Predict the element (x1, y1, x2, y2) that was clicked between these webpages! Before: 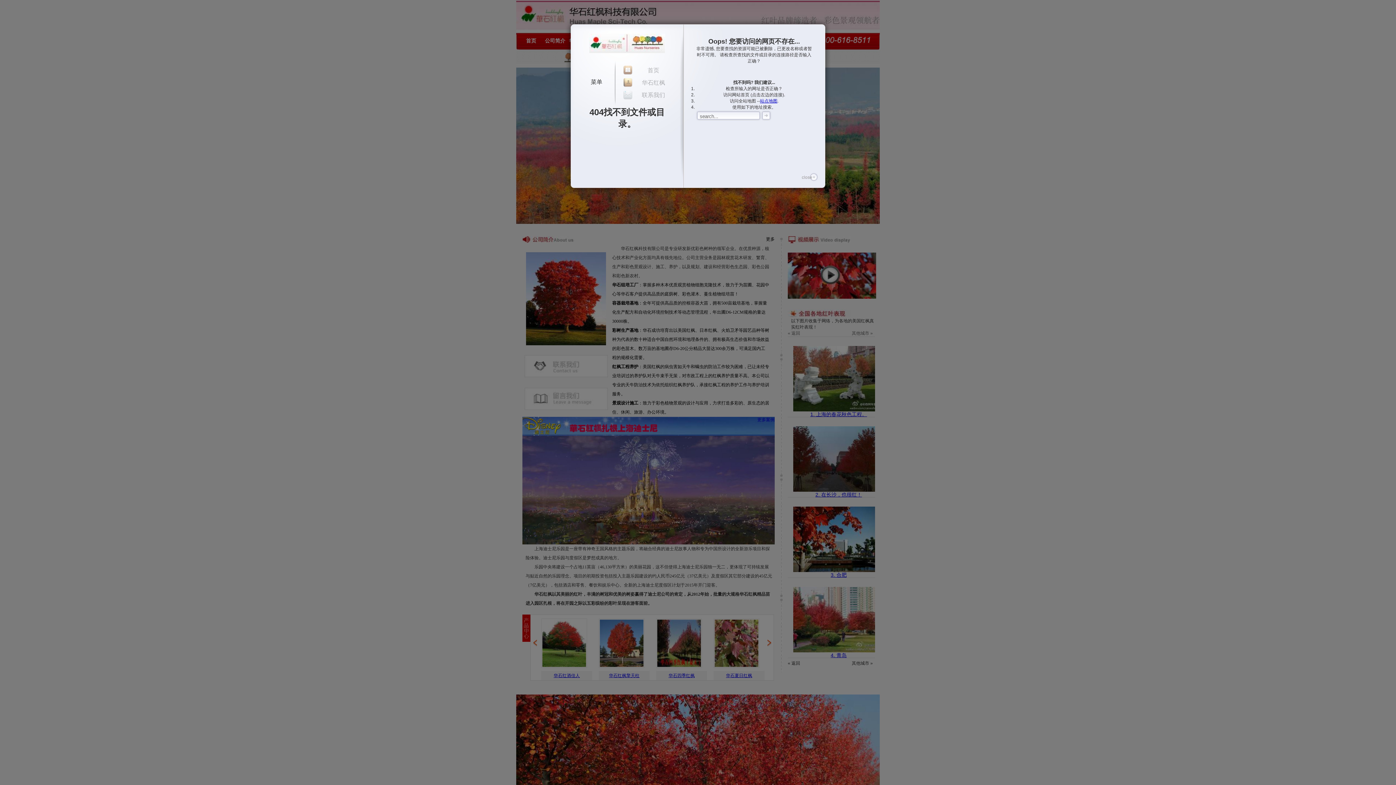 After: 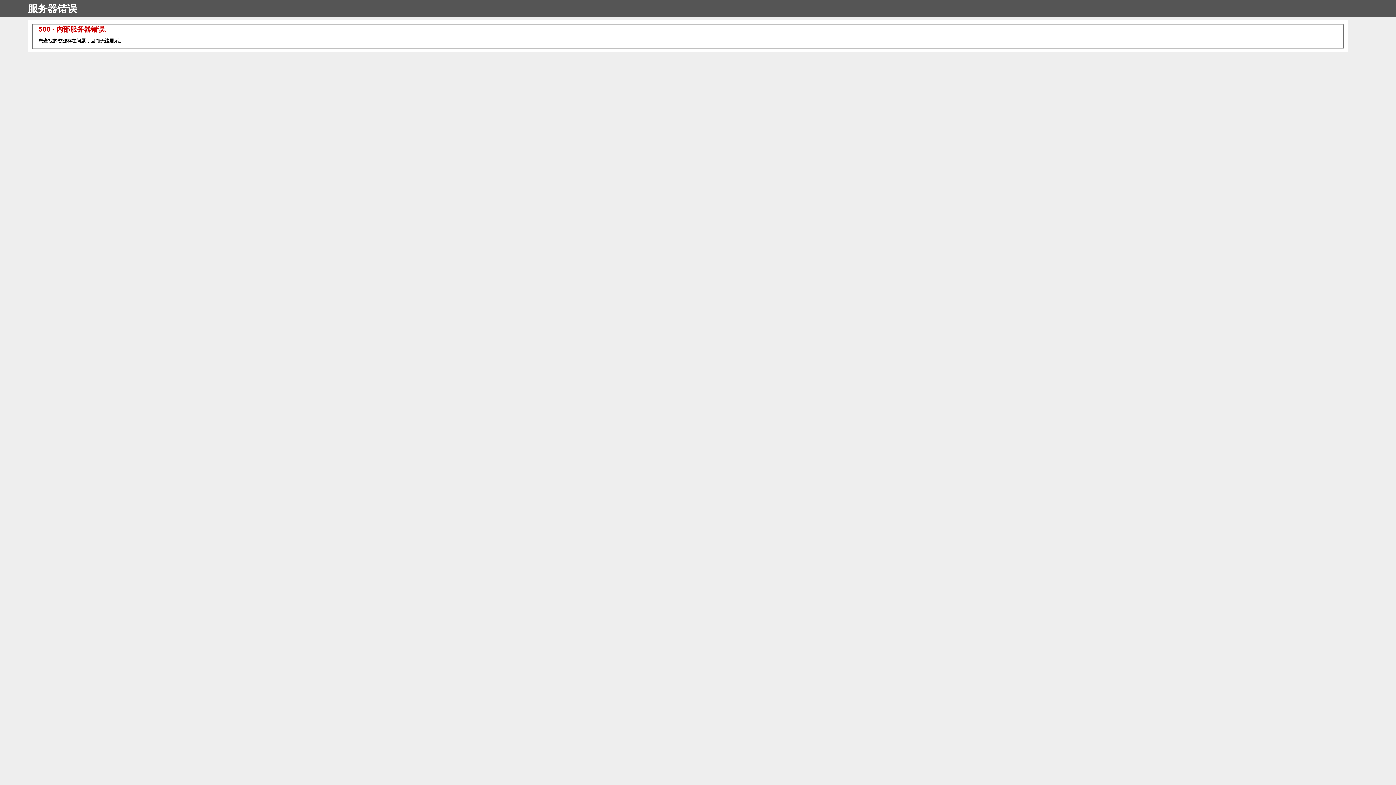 Action: label: 华石红枫 bbox: (642, 79, 665, 85)